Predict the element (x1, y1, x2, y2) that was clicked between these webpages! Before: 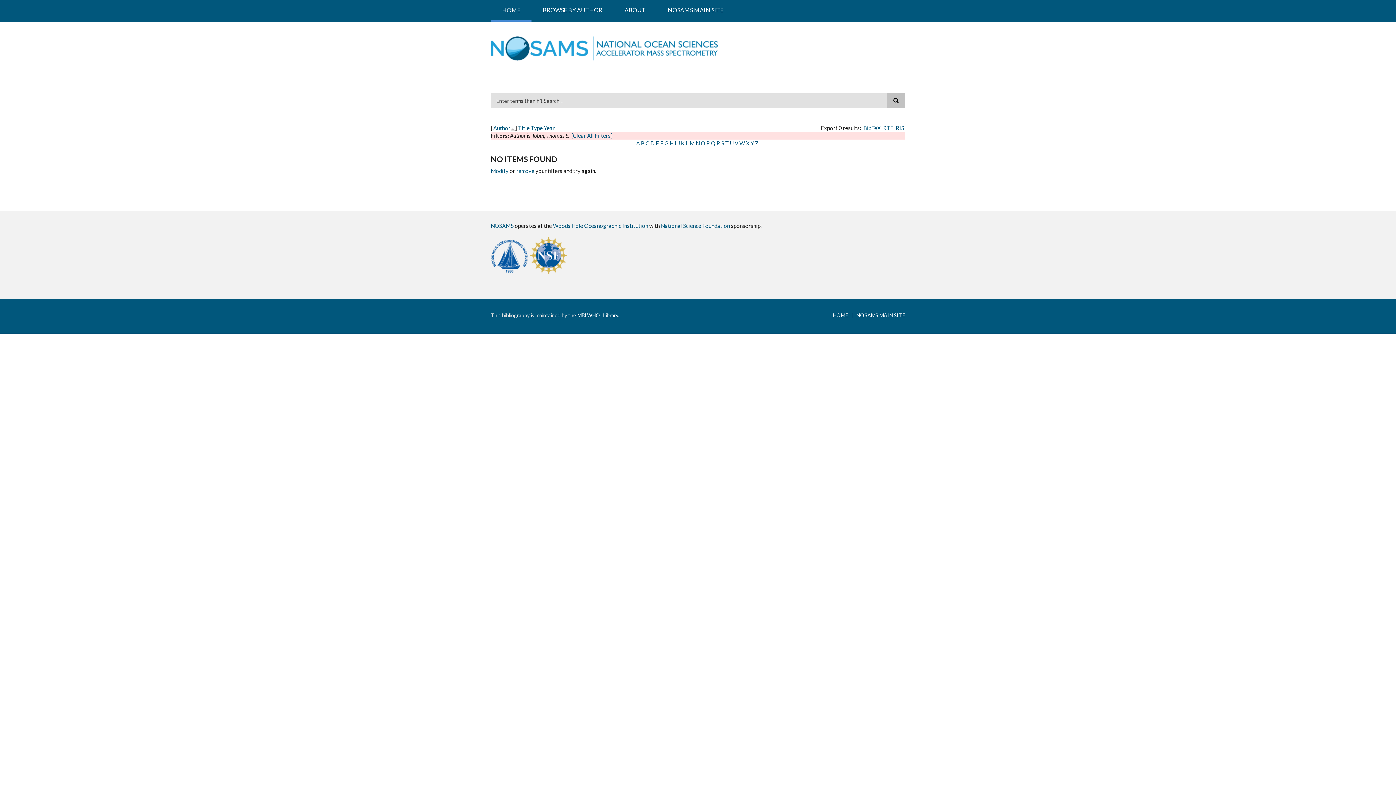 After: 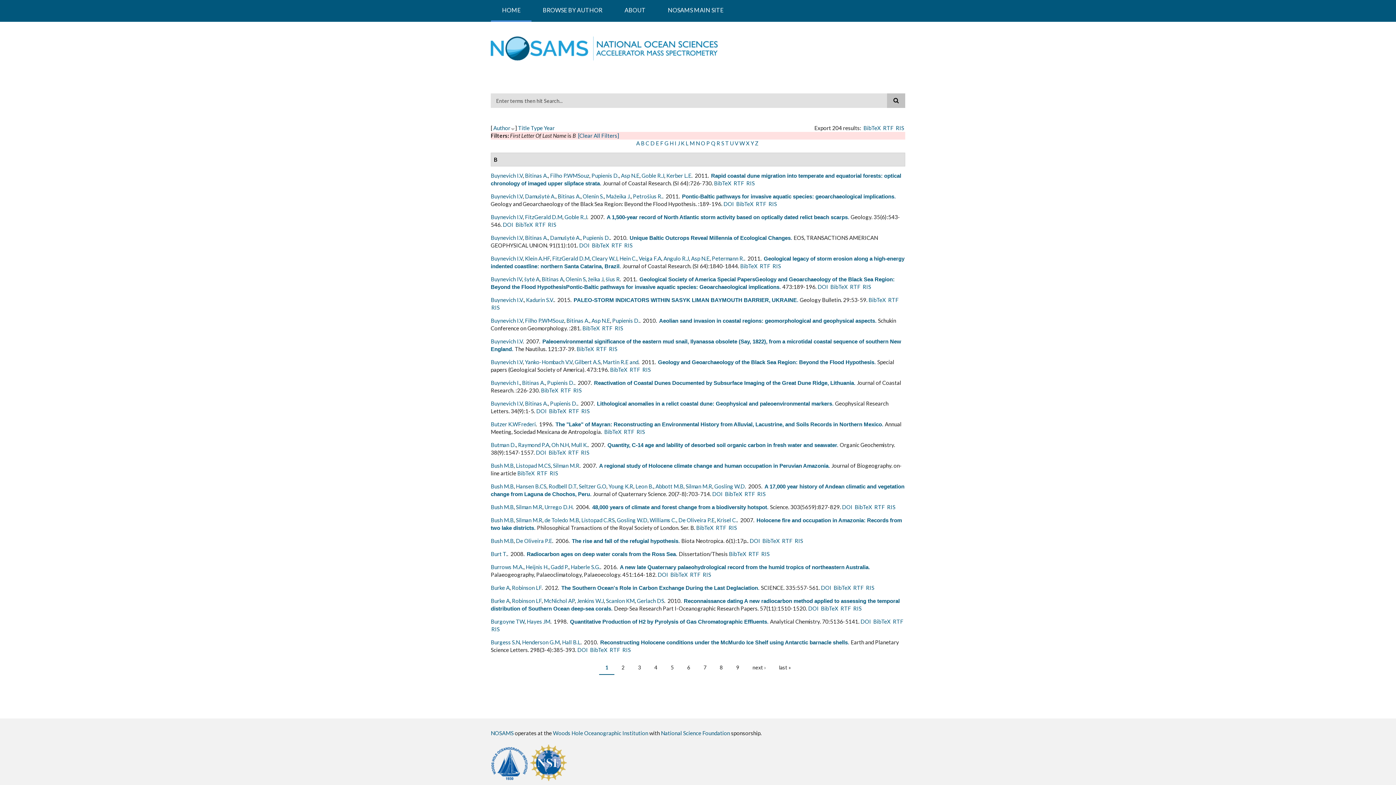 Action: bbox: (641, 140, 644, 146) label: B